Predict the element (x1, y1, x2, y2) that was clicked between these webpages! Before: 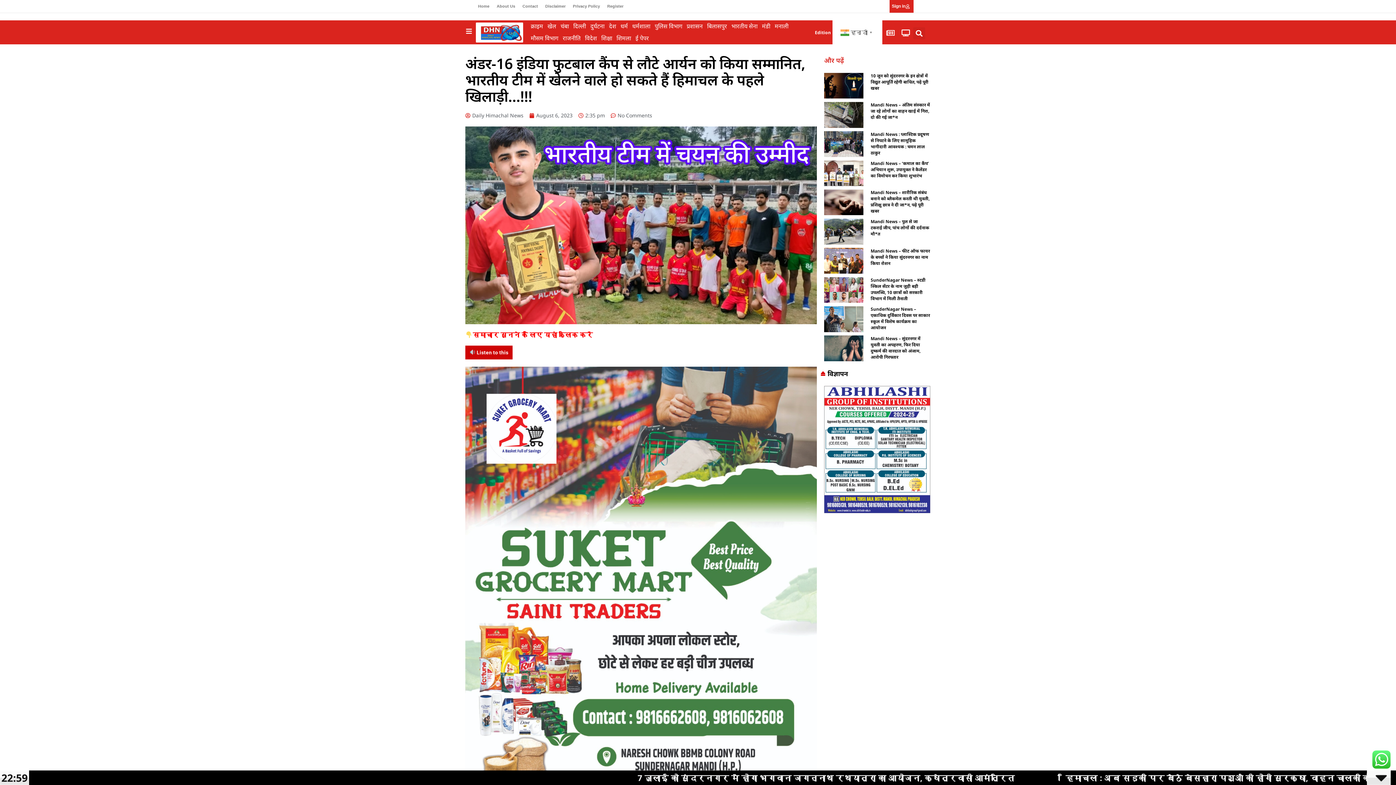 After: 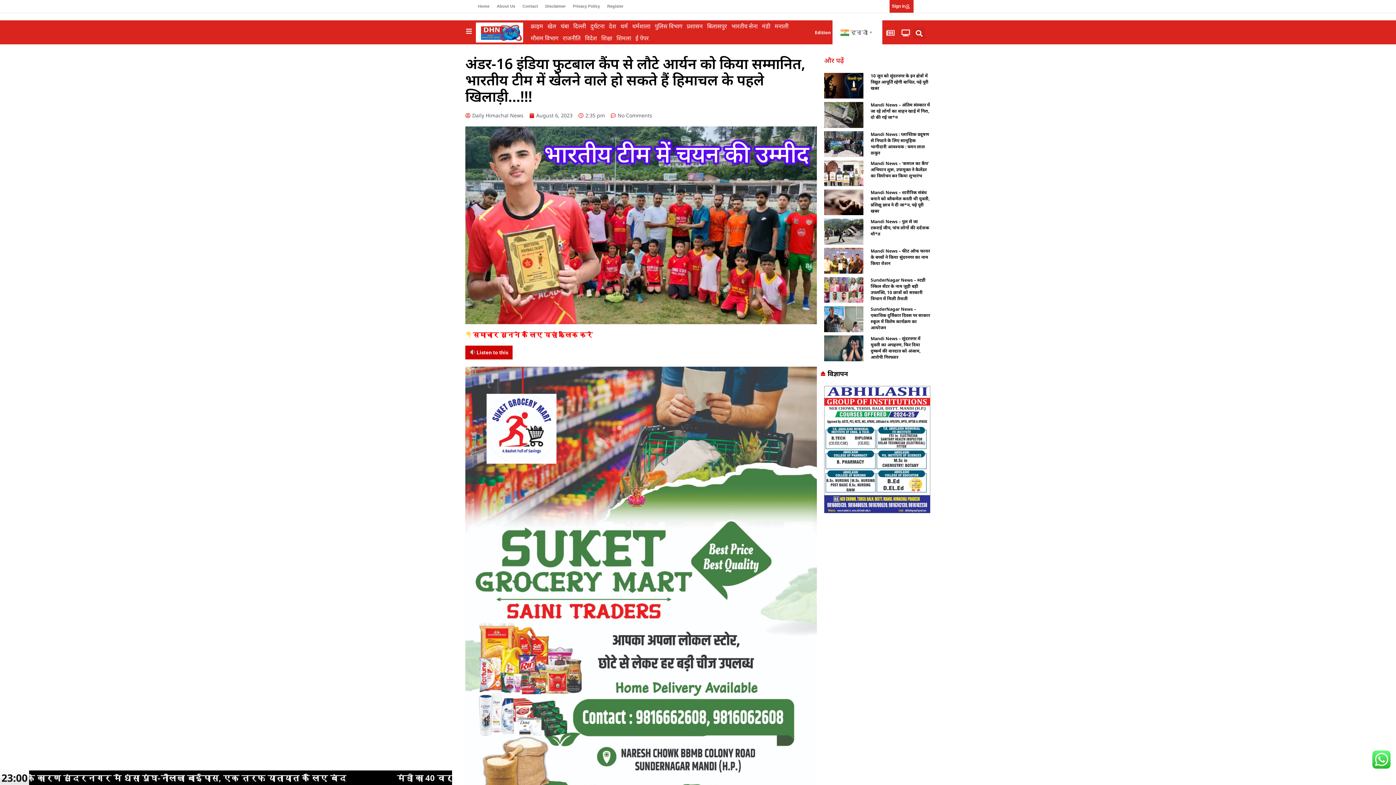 Action: label:  Listen to this bbox: (465, 345, 512, 359)